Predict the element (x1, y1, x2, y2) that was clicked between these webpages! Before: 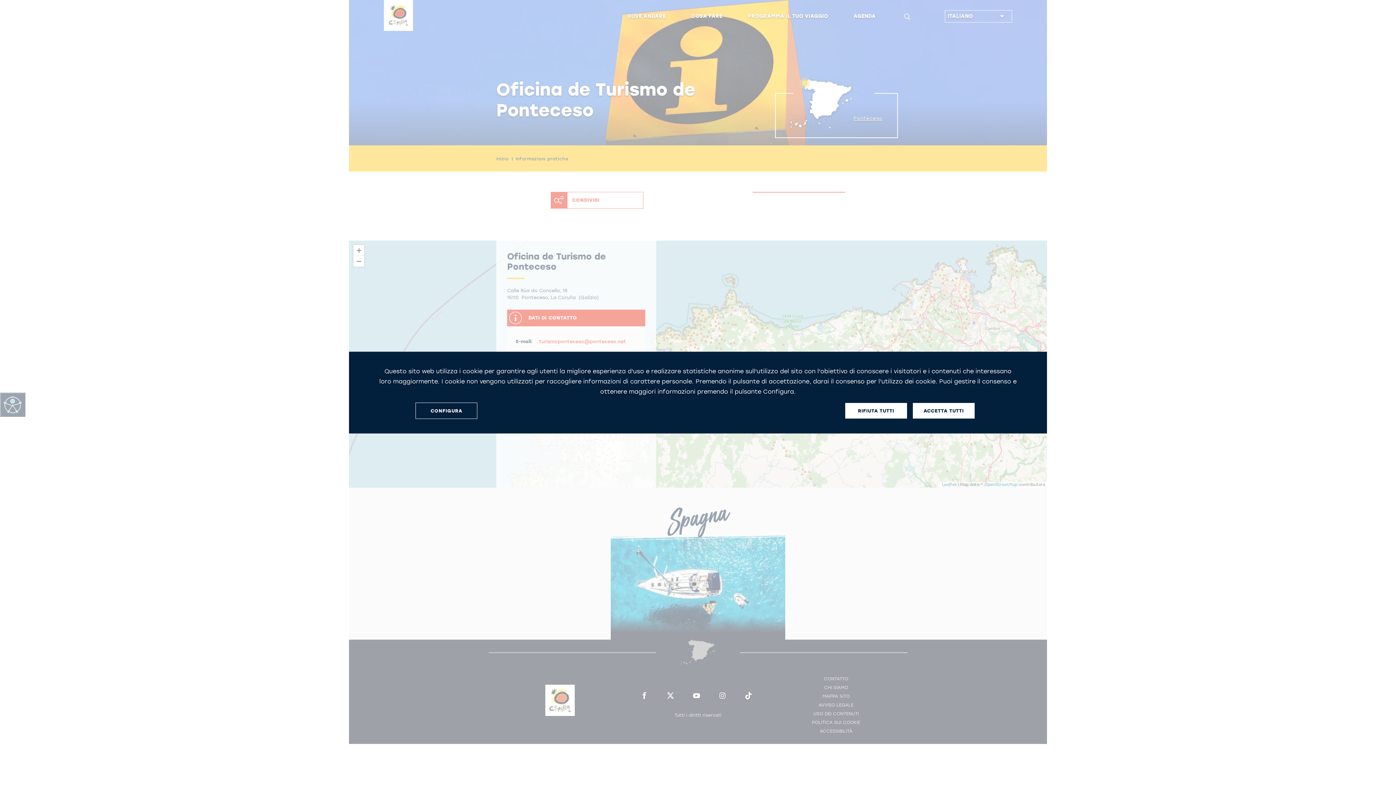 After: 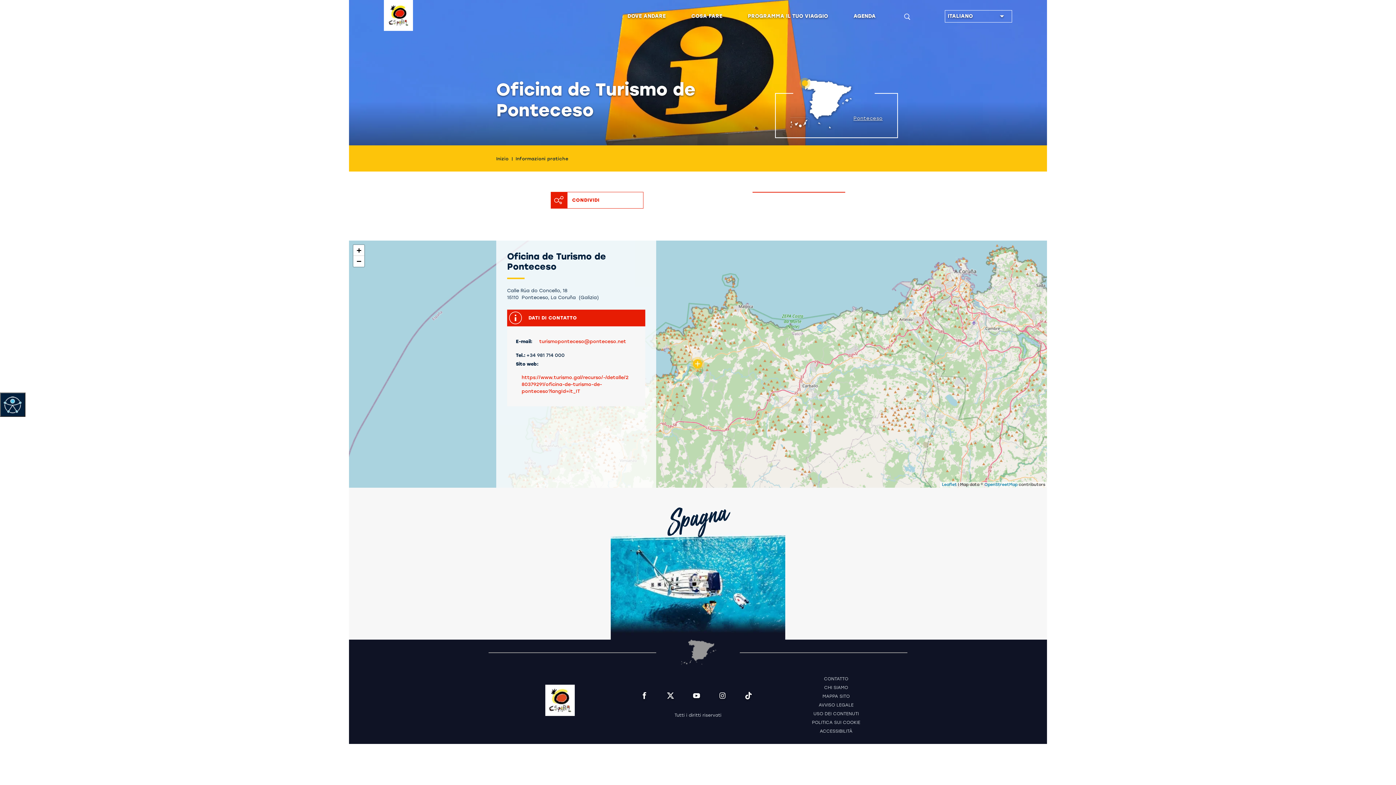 Action: bbox: (913, 403, 974, 418) label: ACCETTA TUTTI